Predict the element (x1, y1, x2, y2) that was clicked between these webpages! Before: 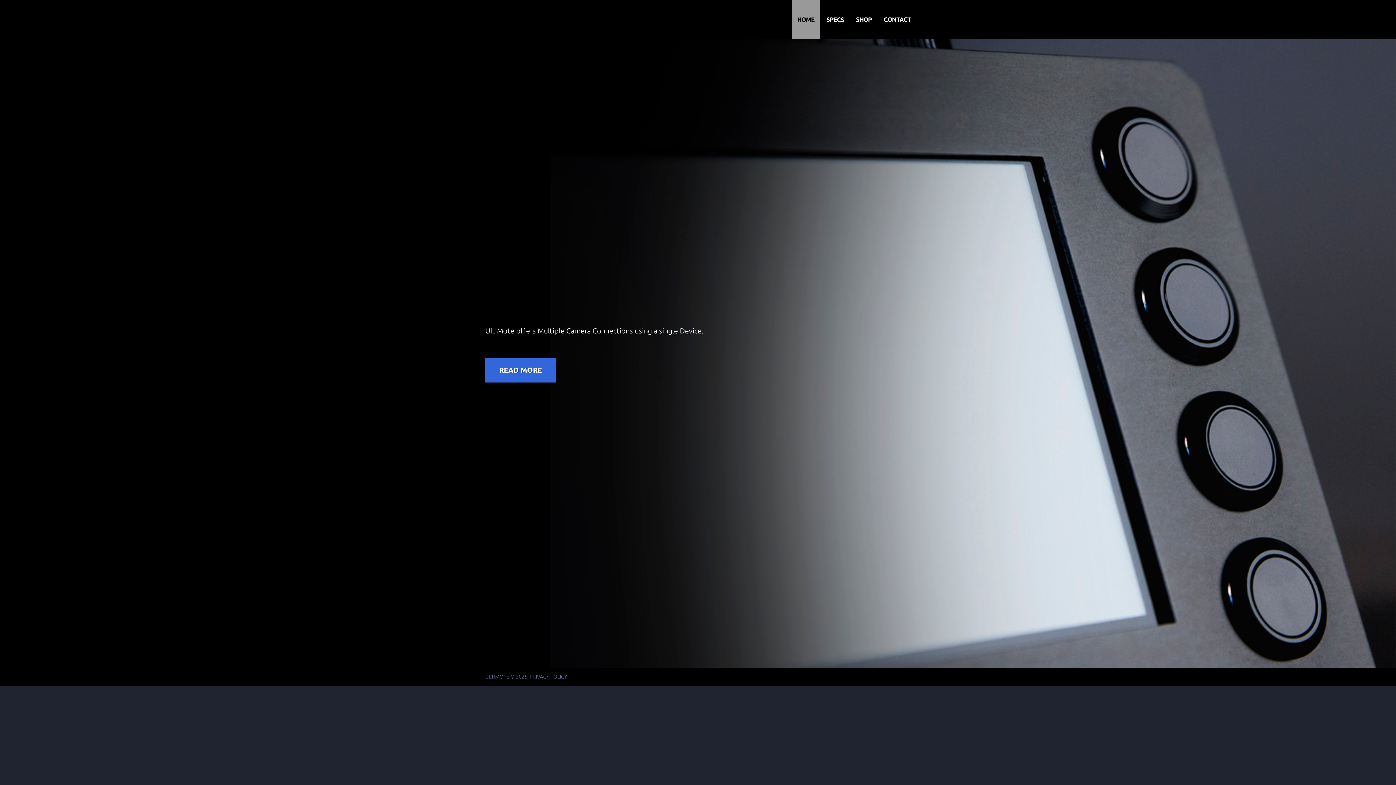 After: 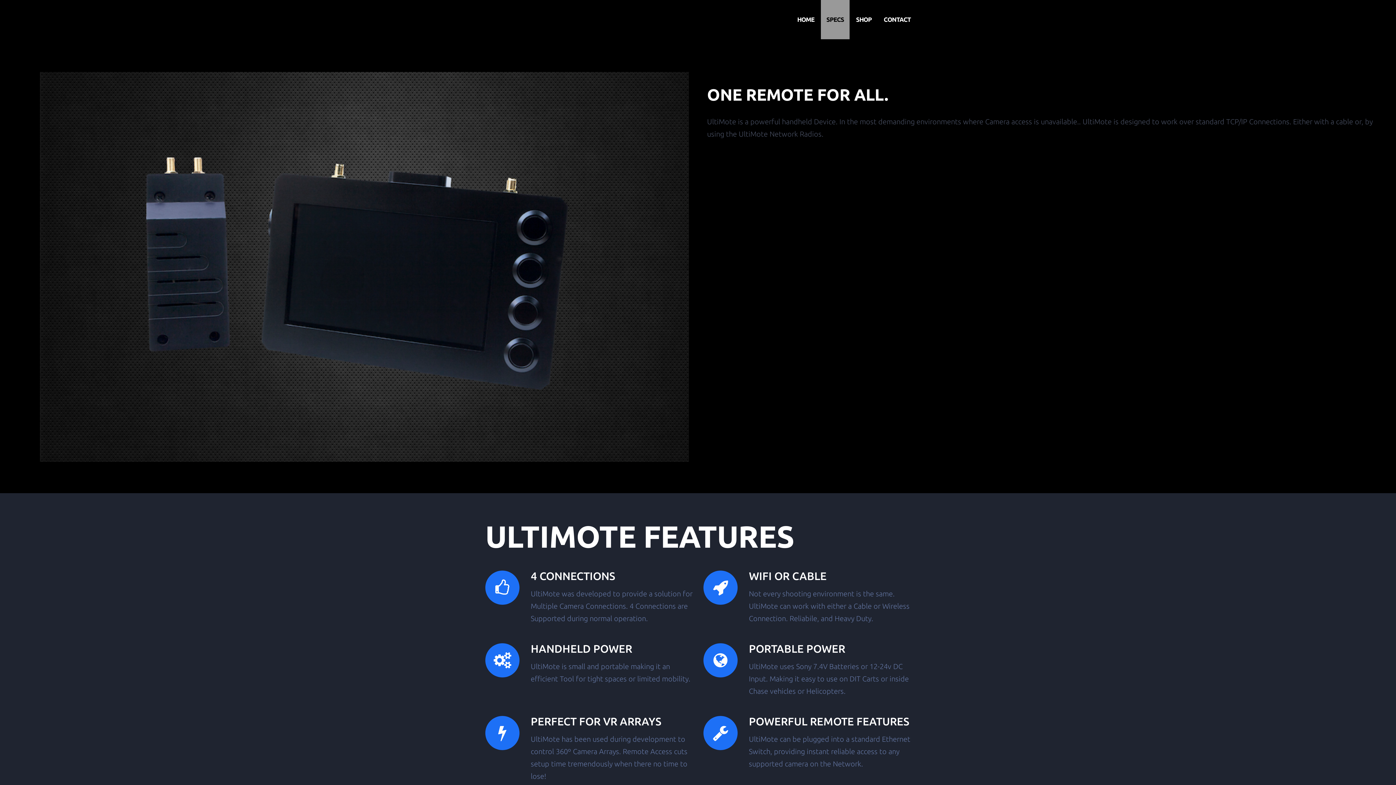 Action: bbox: (485, 357, 556, 382) label: READ MORE